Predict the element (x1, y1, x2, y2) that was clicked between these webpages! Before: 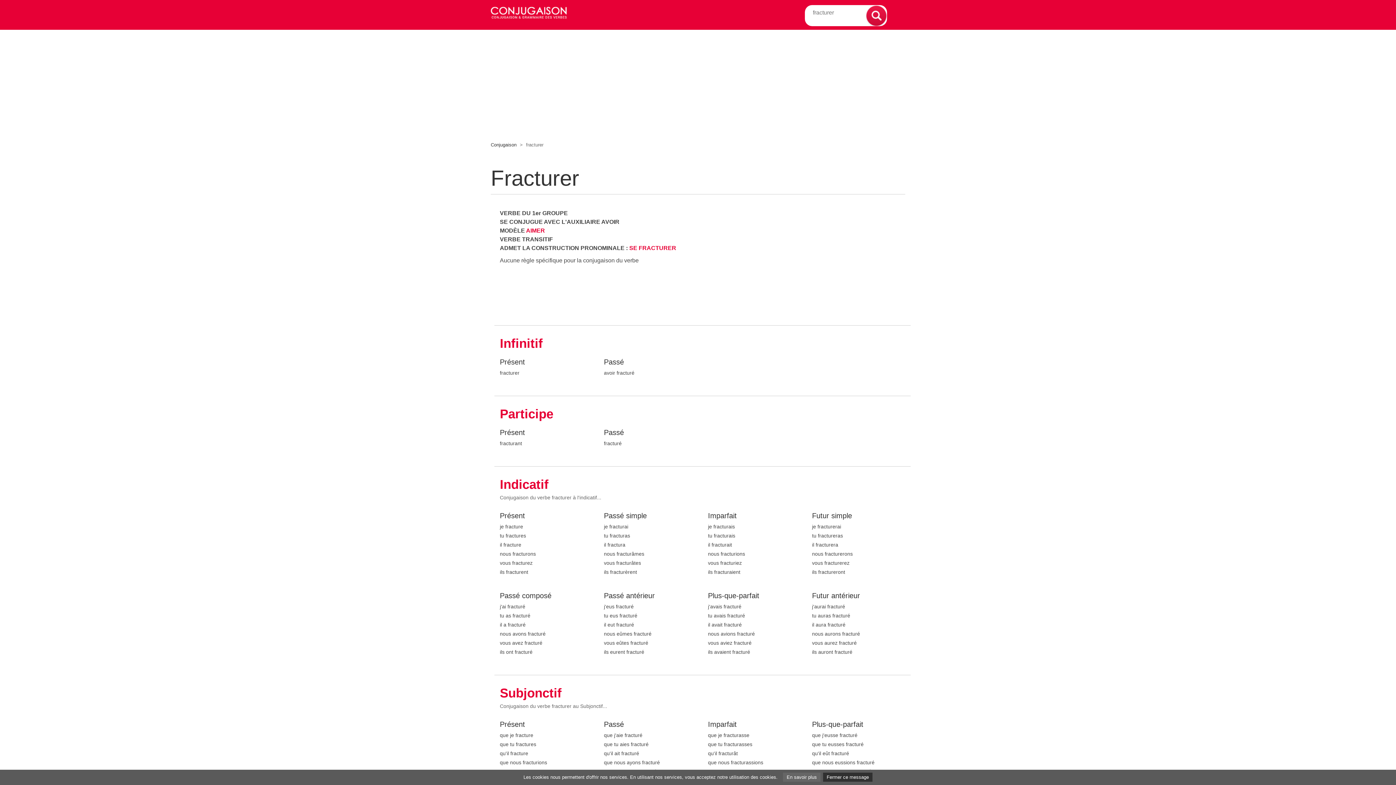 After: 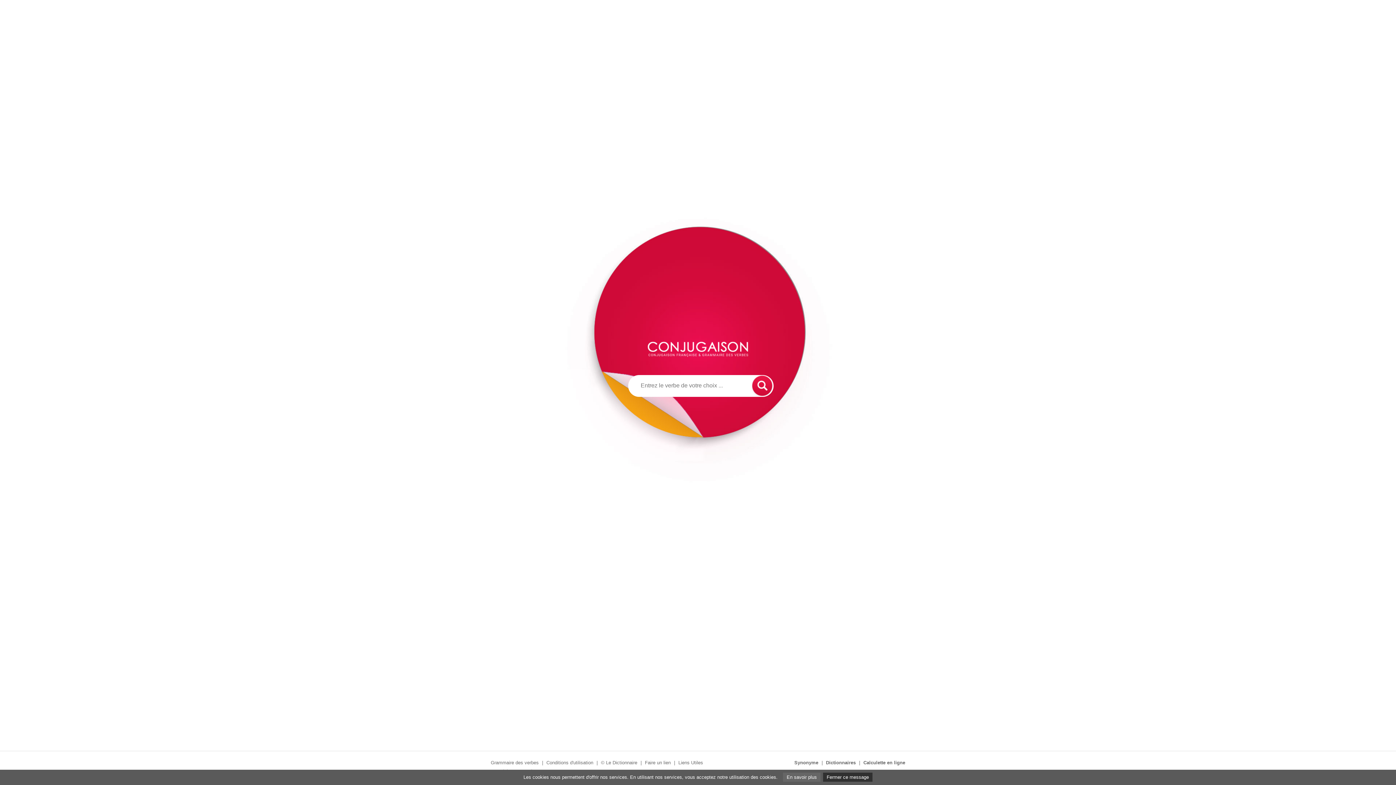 Action: bbox: (490, 142, 516, 147) label: Conjugaison